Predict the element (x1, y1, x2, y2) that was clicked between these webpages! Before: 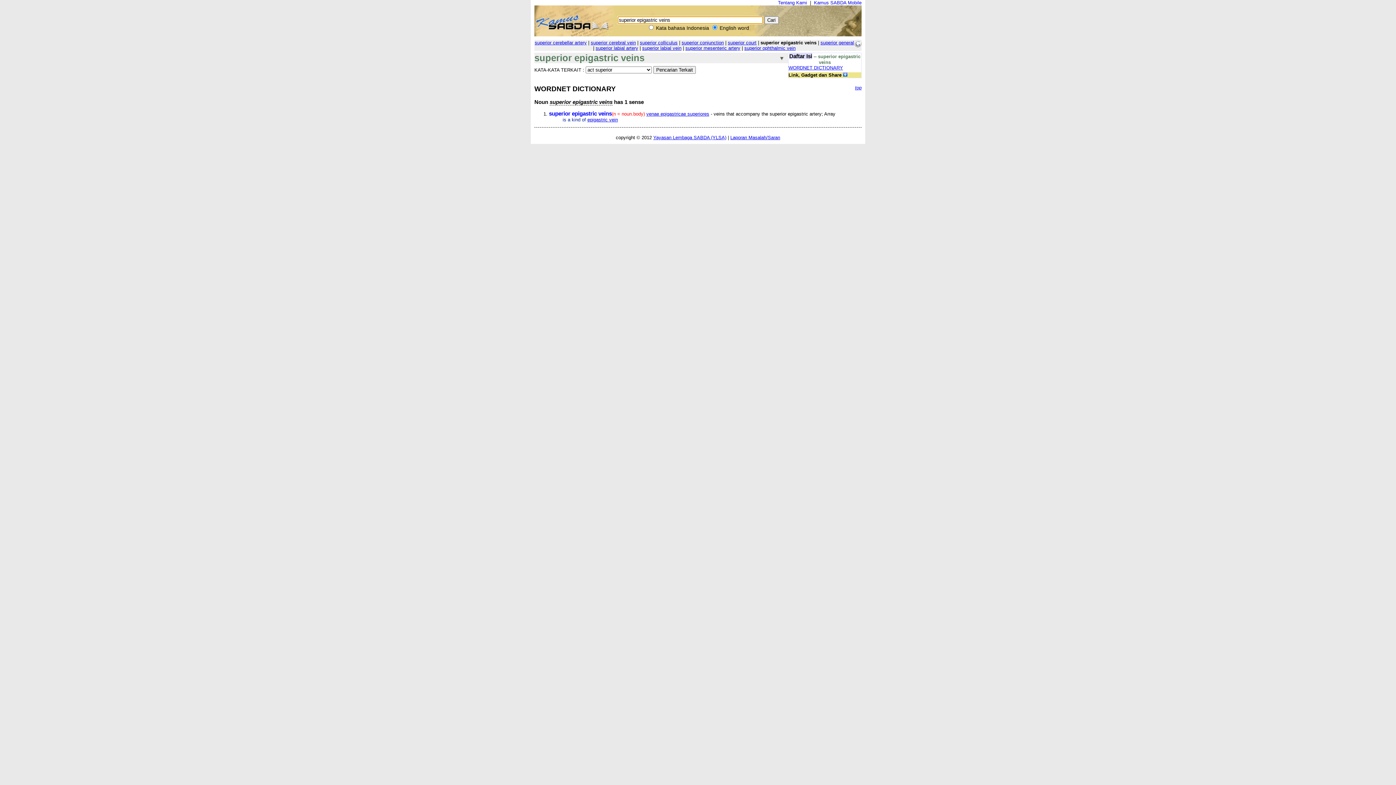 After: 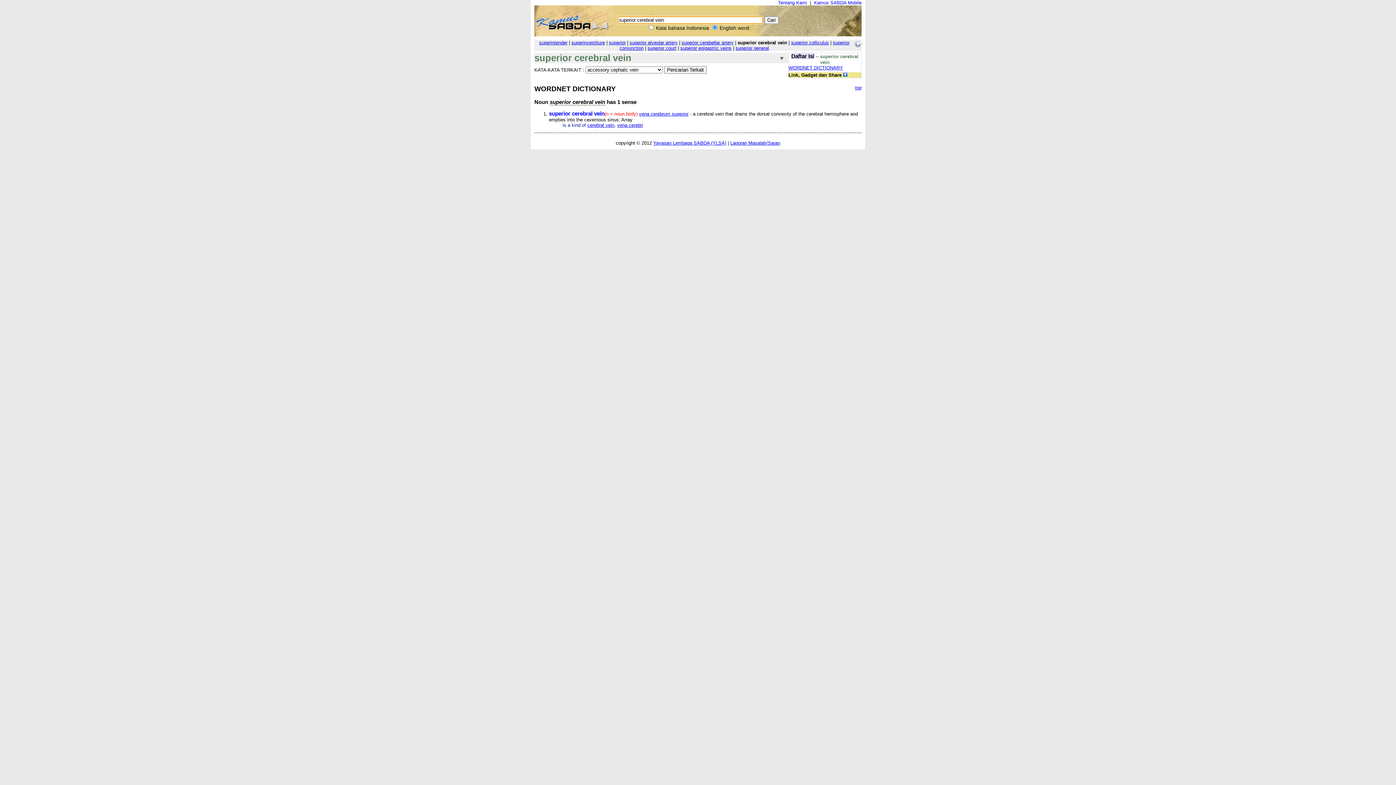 Action: label: superior cerebral vein bbox: (590, 40, 636, 45)